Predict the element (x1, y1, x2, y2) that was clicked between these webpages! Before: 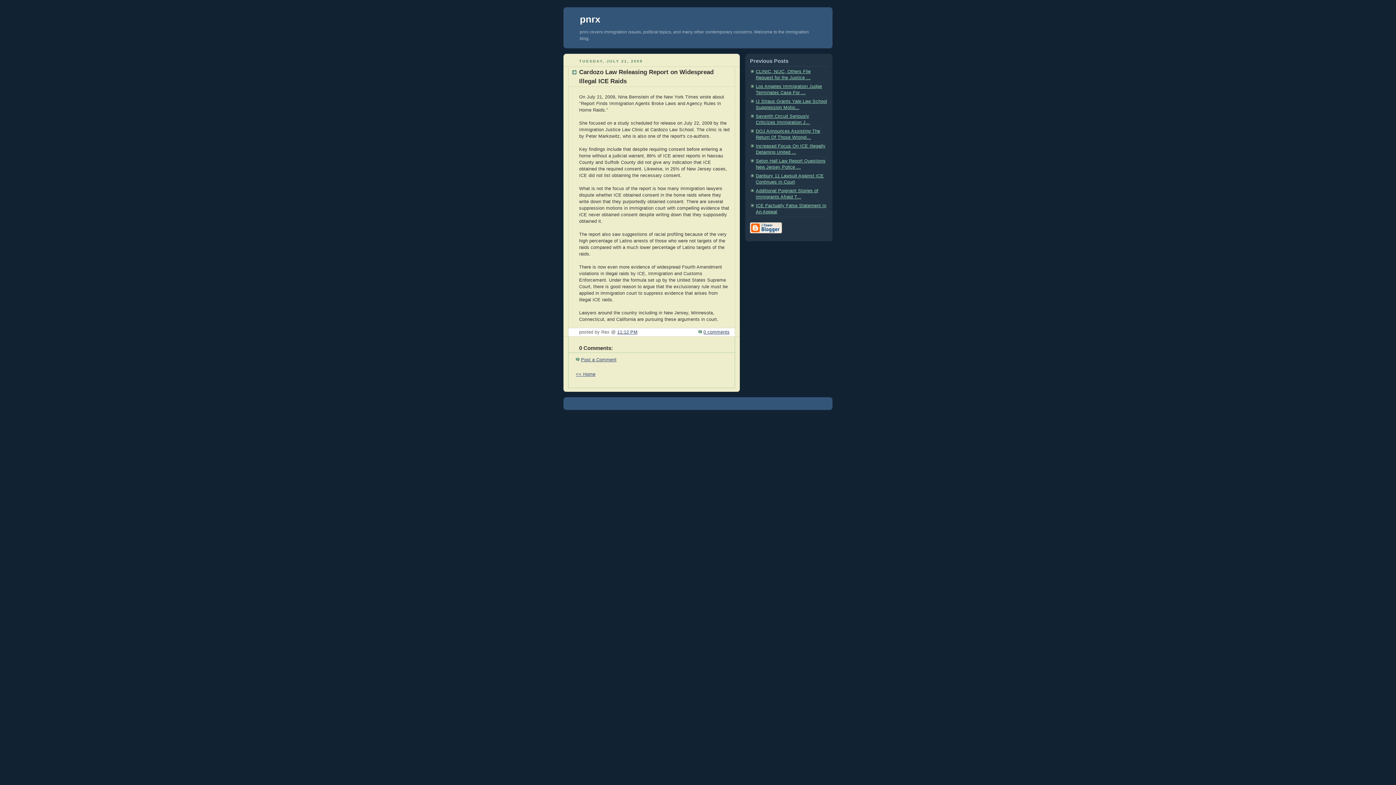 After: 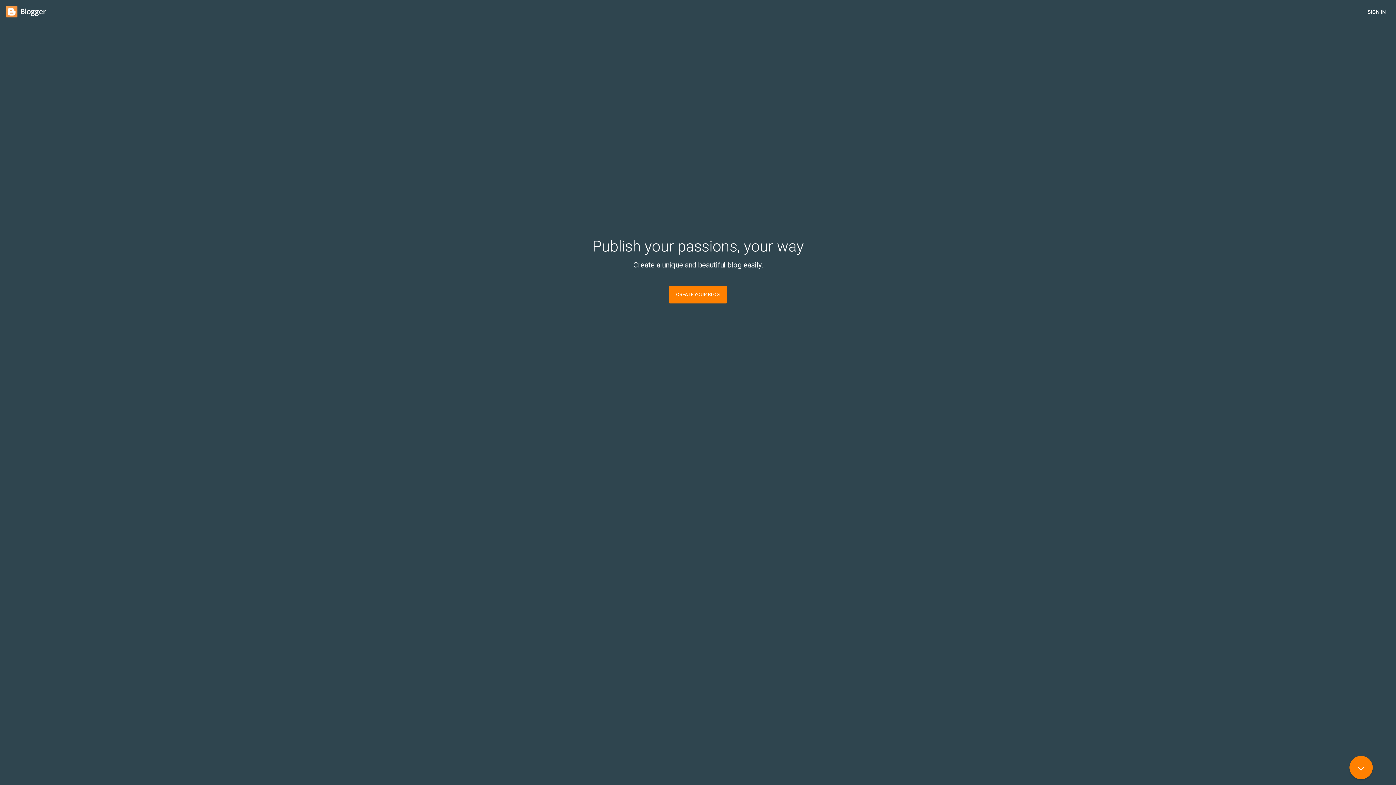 Action: bbox: (750, 229, 782, 234)